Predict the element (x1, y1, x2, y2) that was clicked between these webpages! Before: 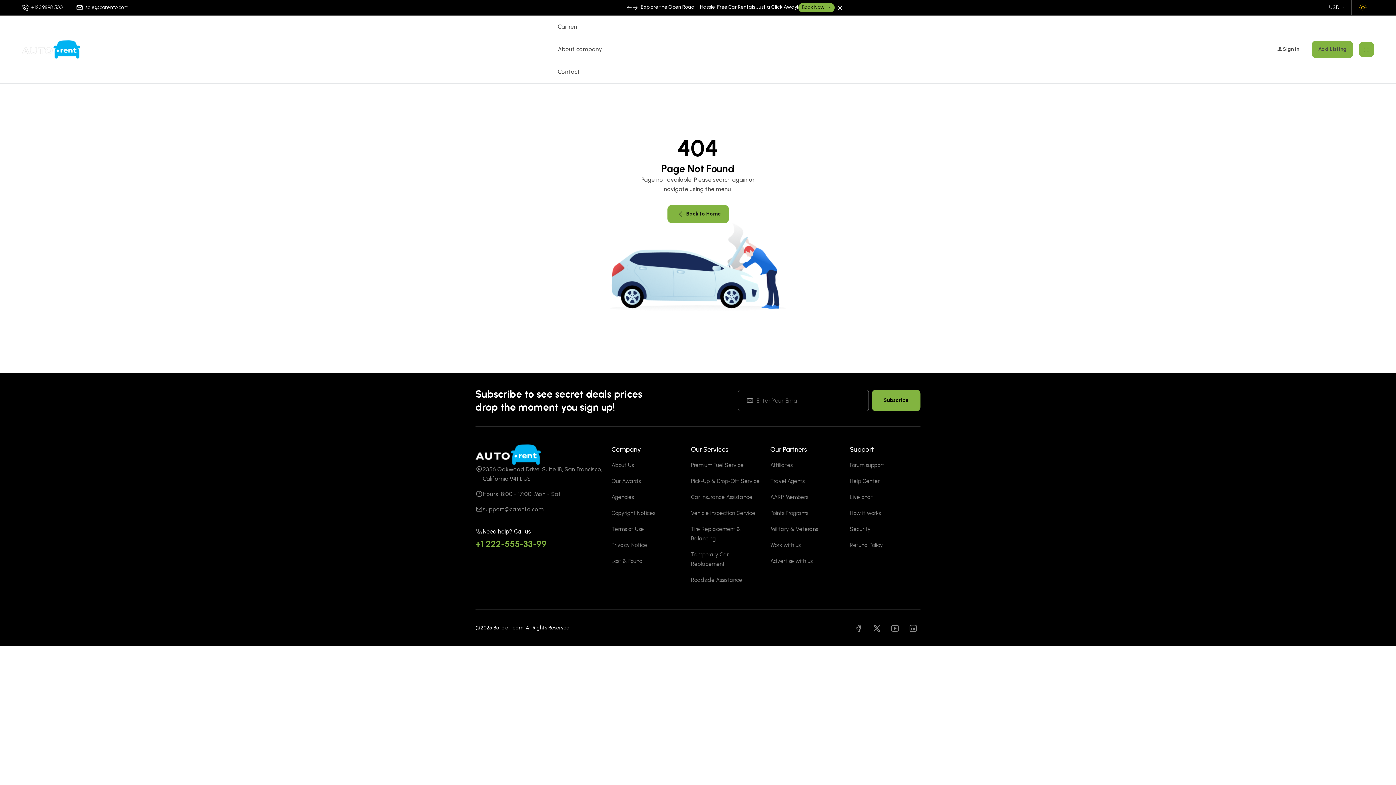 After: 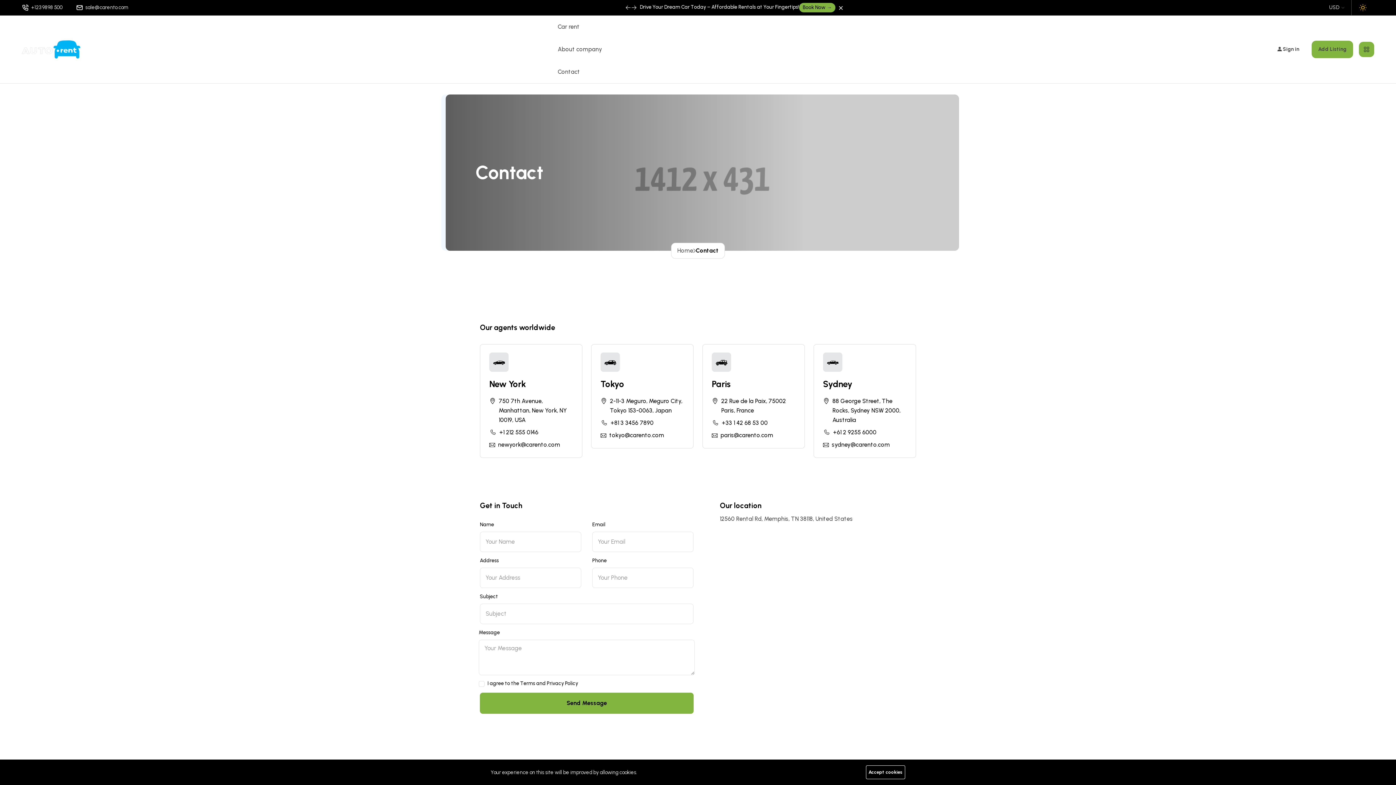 Action: bbox: (551, 60, 608, 83) label: Contact